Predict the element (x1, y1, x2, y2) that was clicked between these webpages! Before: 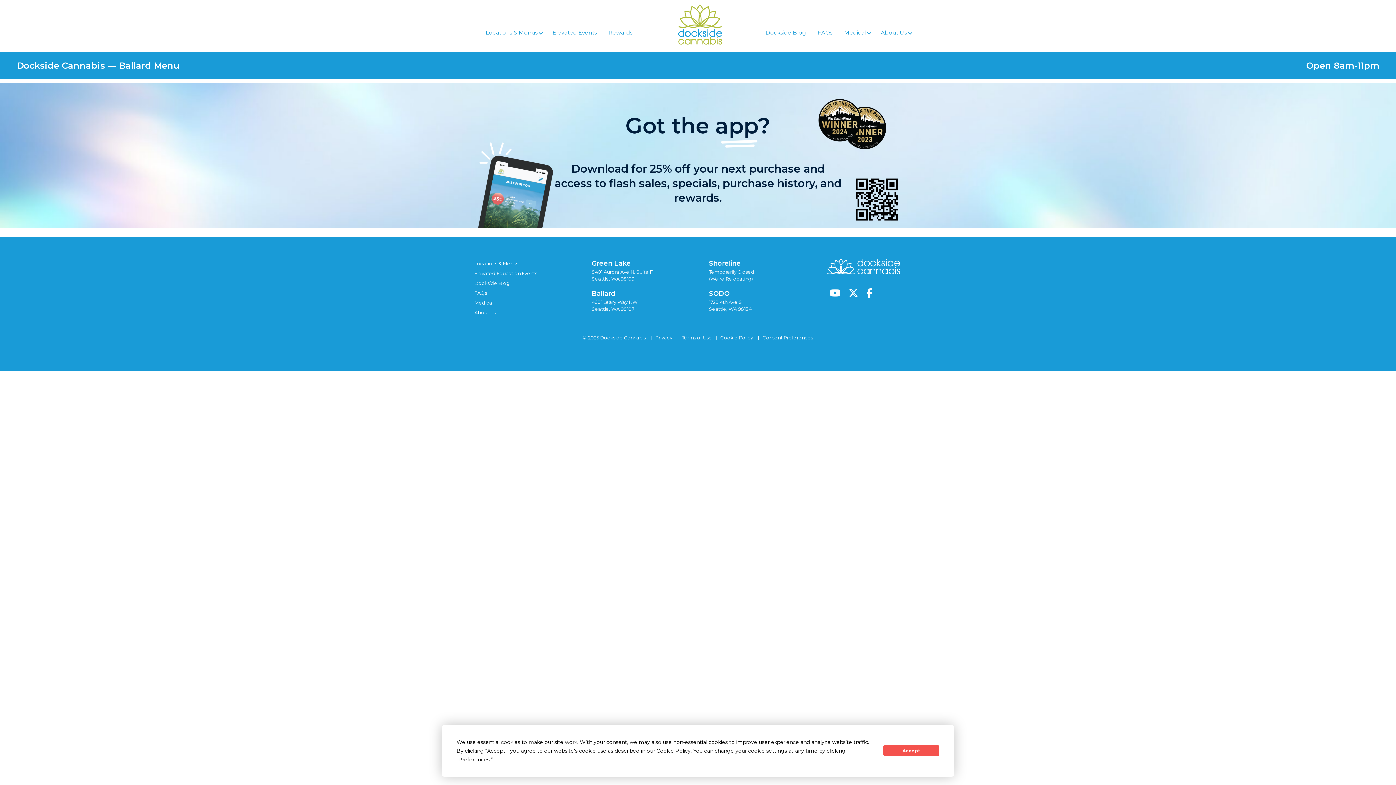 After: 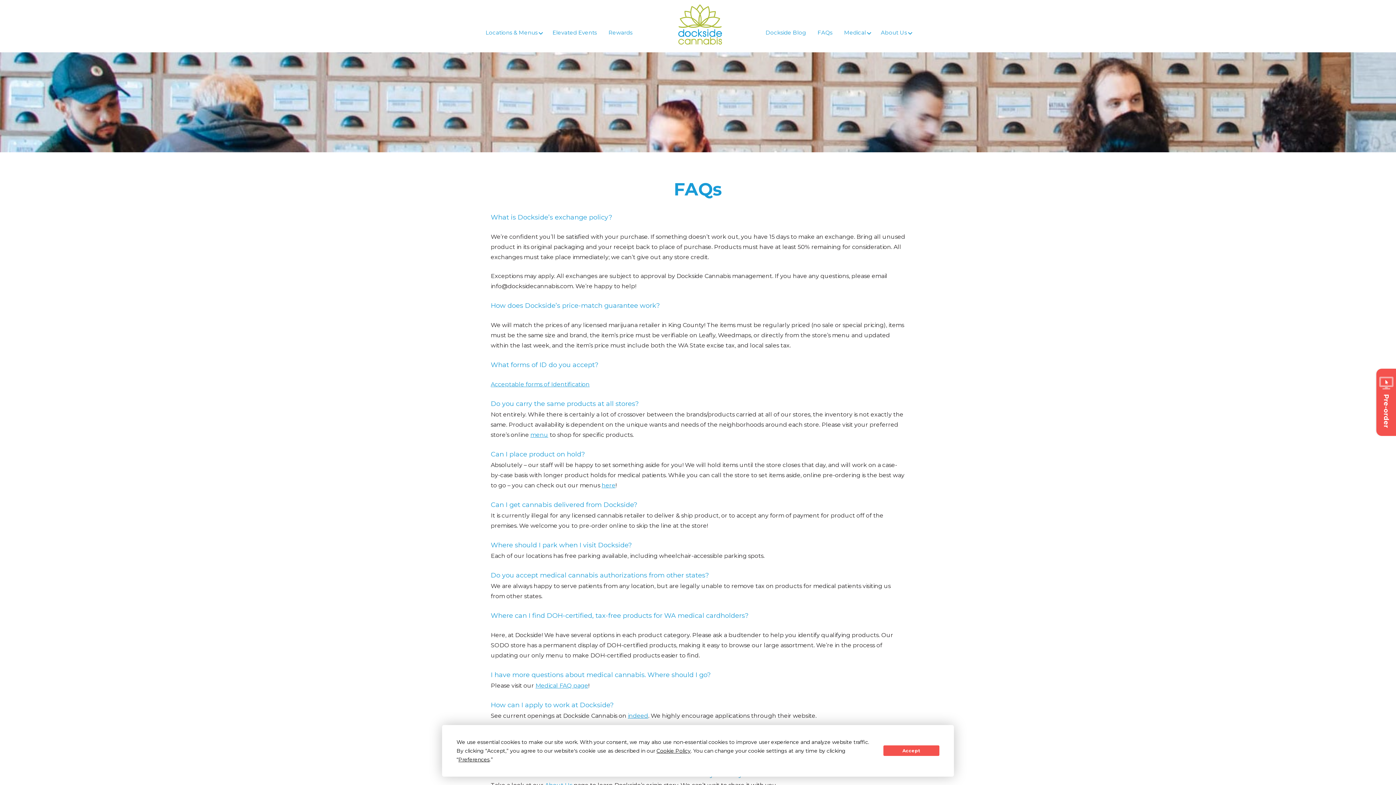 Action: bbox: (474, 290, 487, 296) label: FAQs